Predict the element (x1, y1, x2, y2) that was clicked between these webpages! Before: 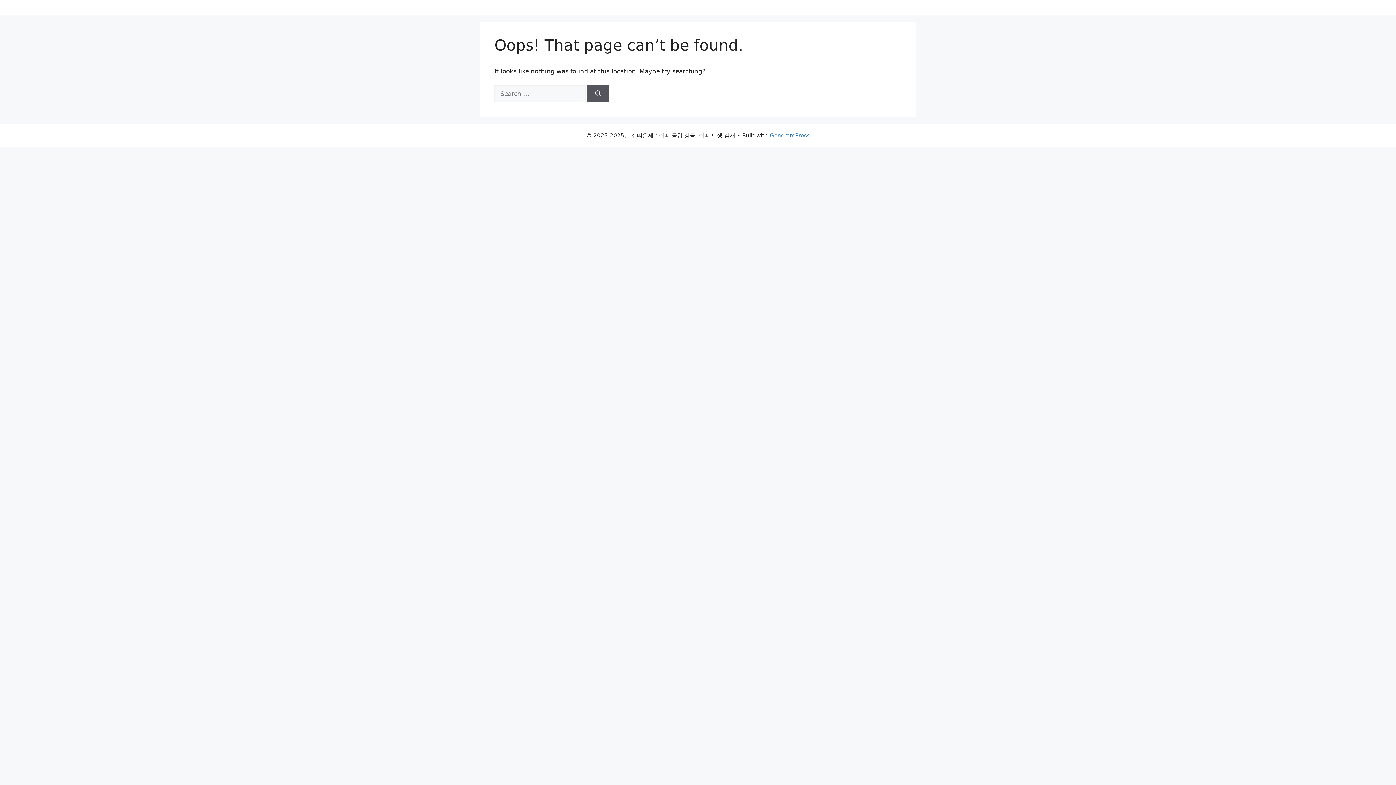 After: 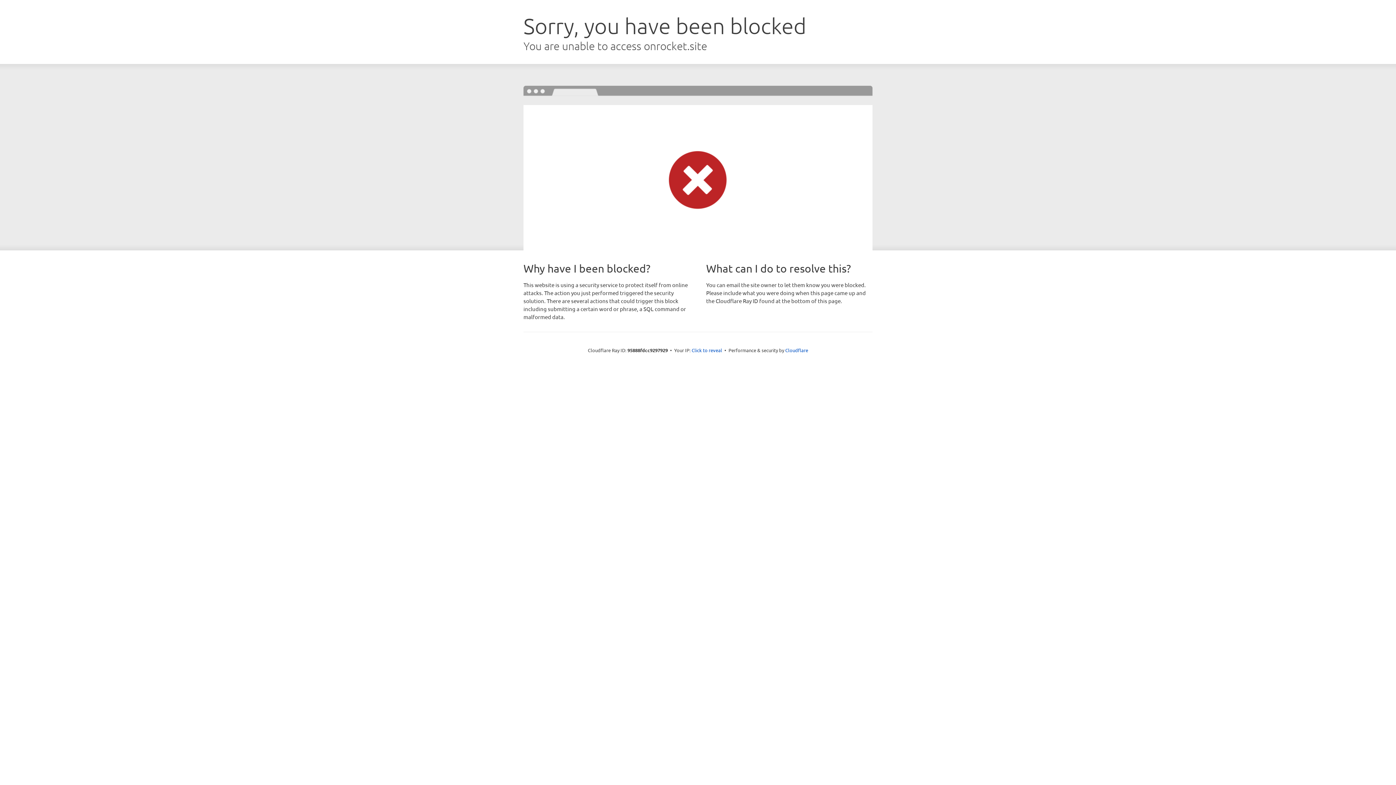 Action: label: GeneratePress bbox: (770, 132, 810, 138)